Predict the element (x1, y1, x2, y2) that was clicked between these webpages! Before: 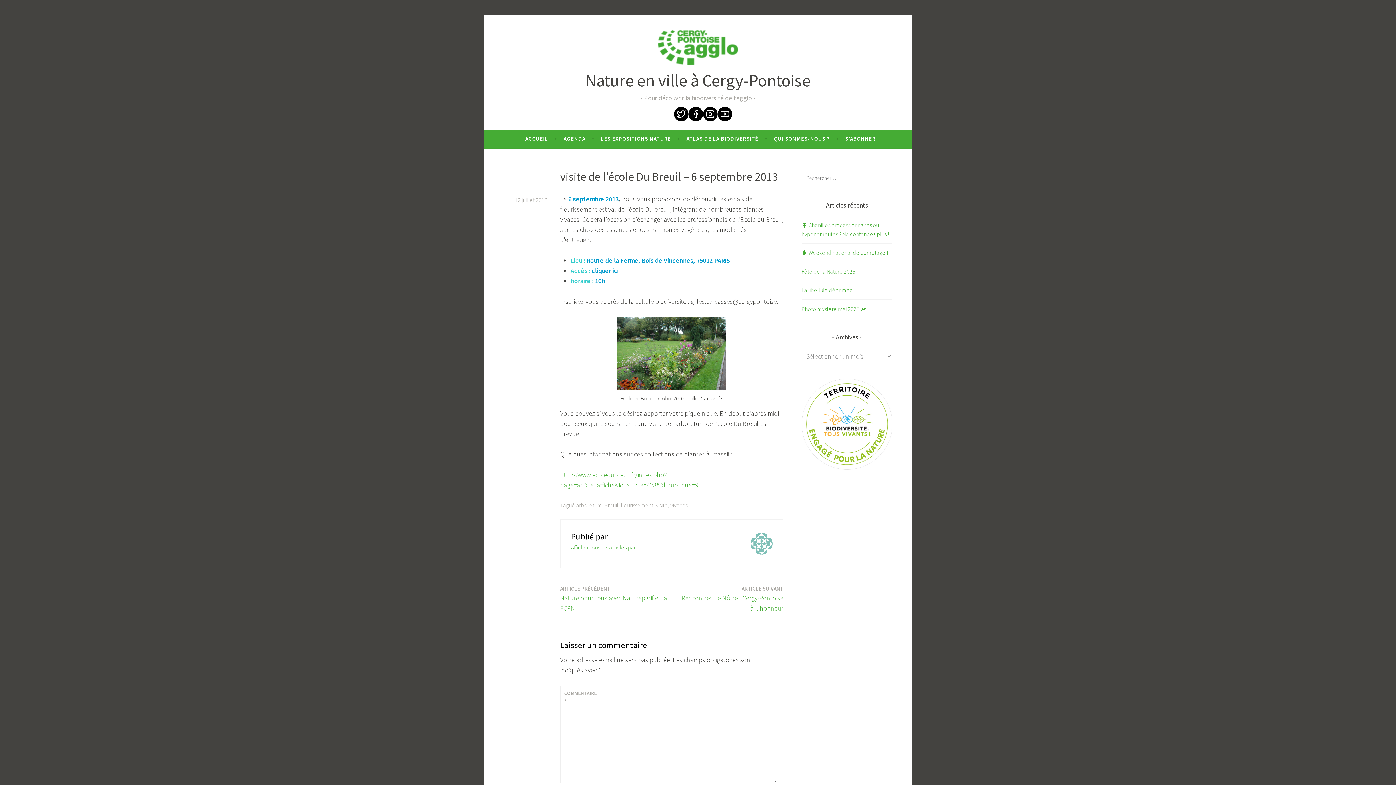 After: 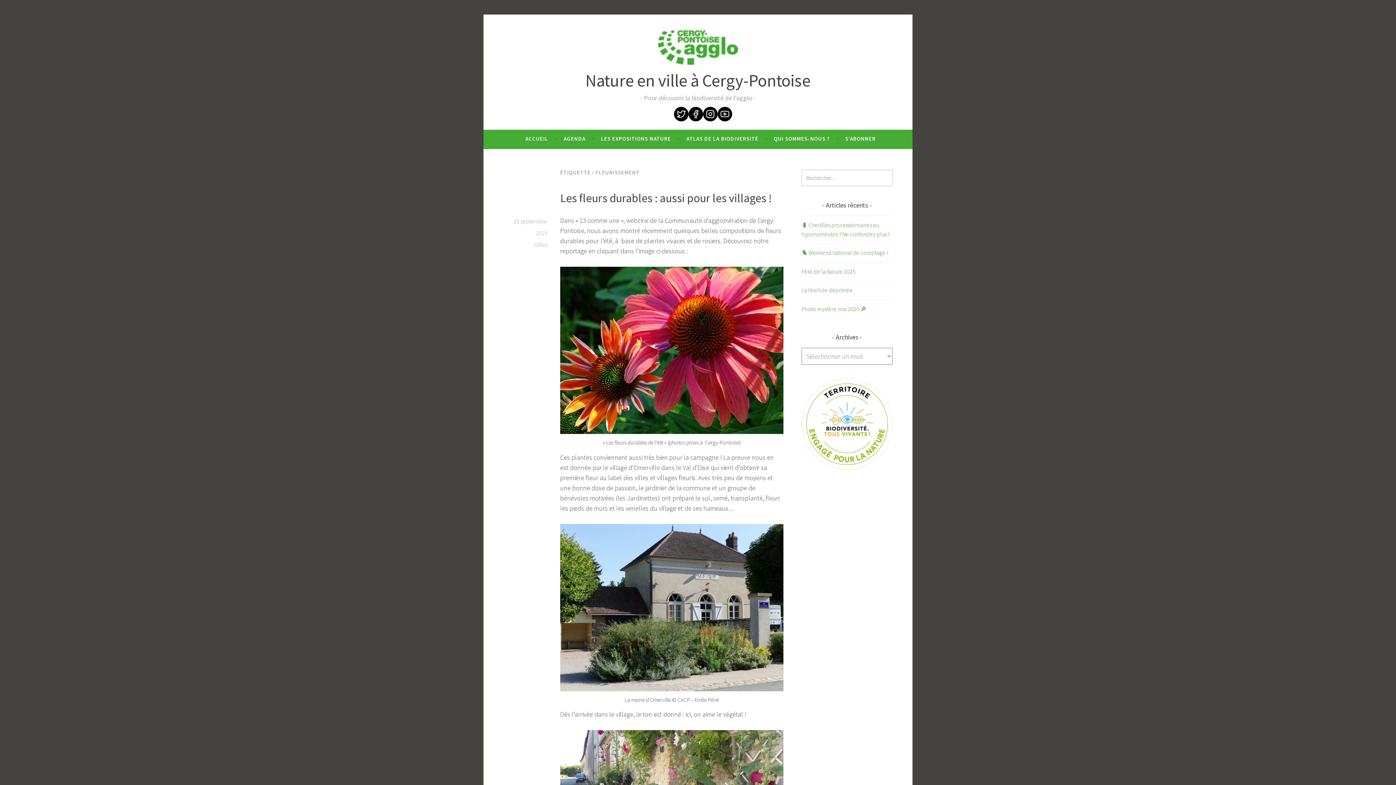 Action: label: fleurissement bbox: (621, 501, 653, 509)